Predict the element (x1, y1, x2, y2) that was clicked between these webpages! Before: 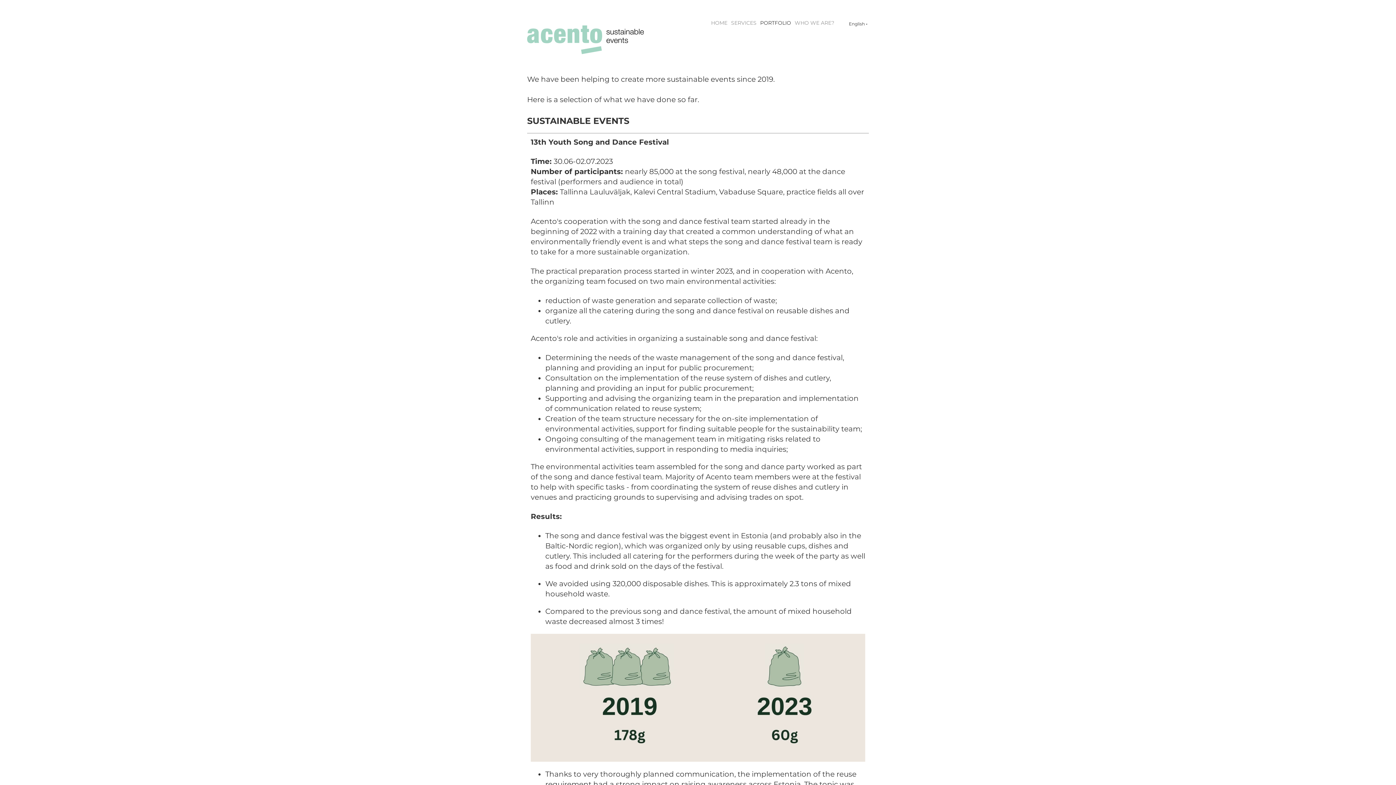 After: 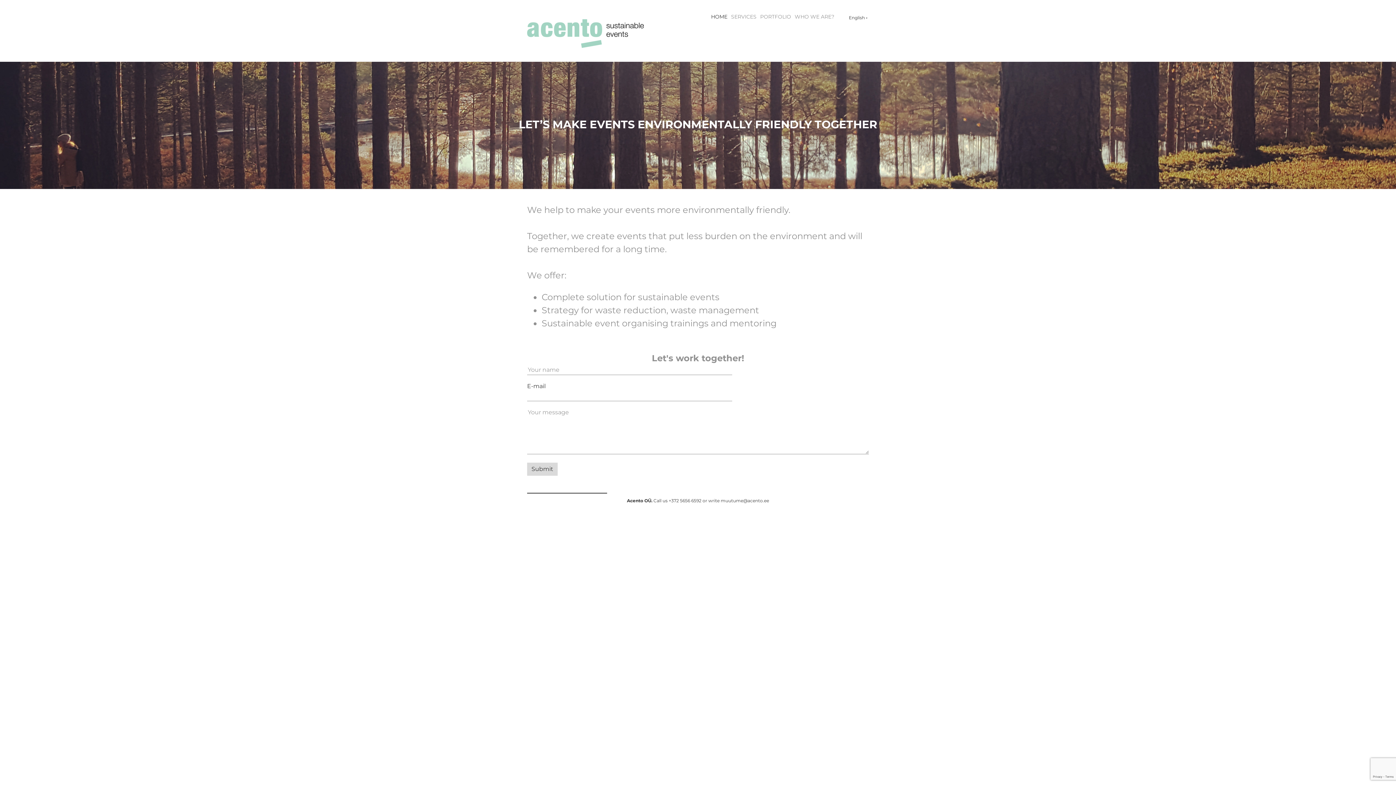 Action: bbox: (527, 18, 643, 54)